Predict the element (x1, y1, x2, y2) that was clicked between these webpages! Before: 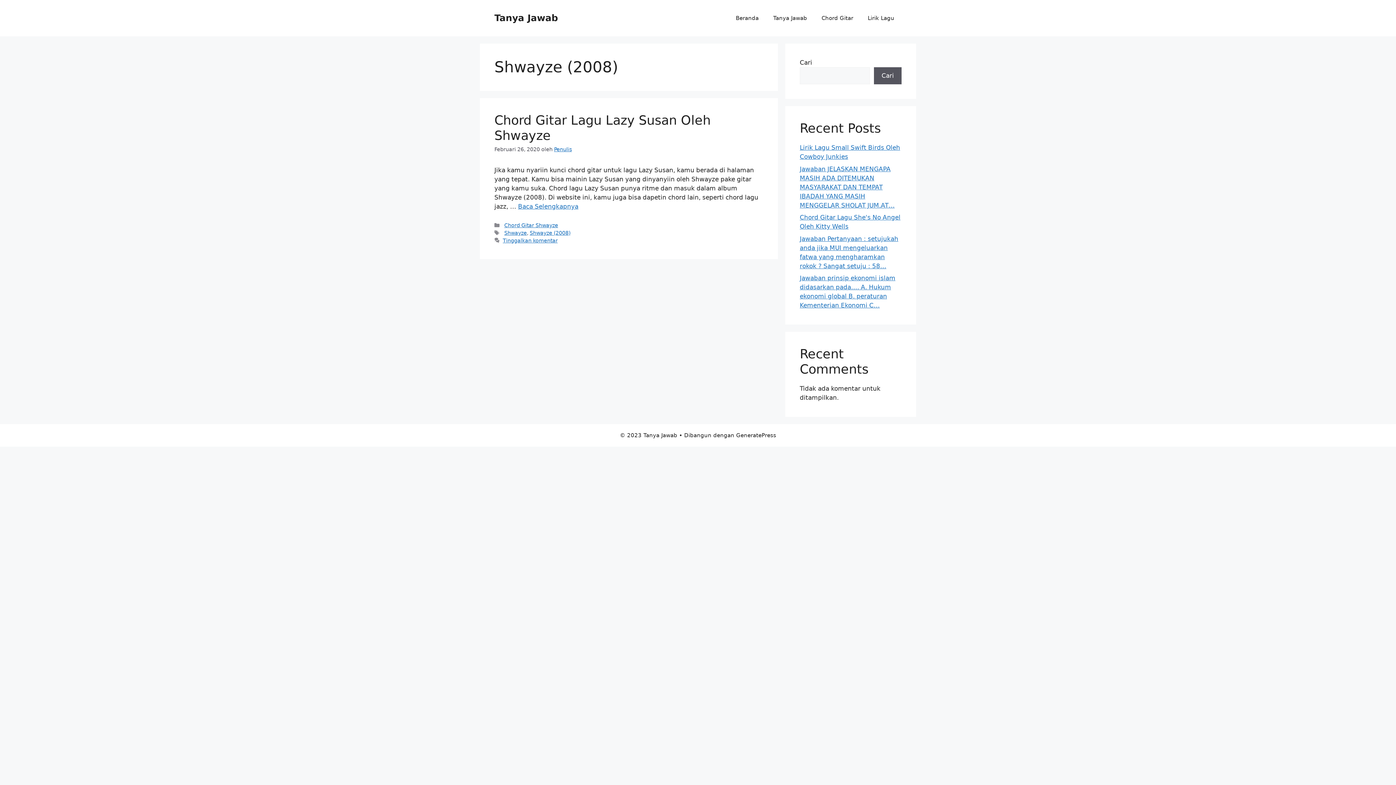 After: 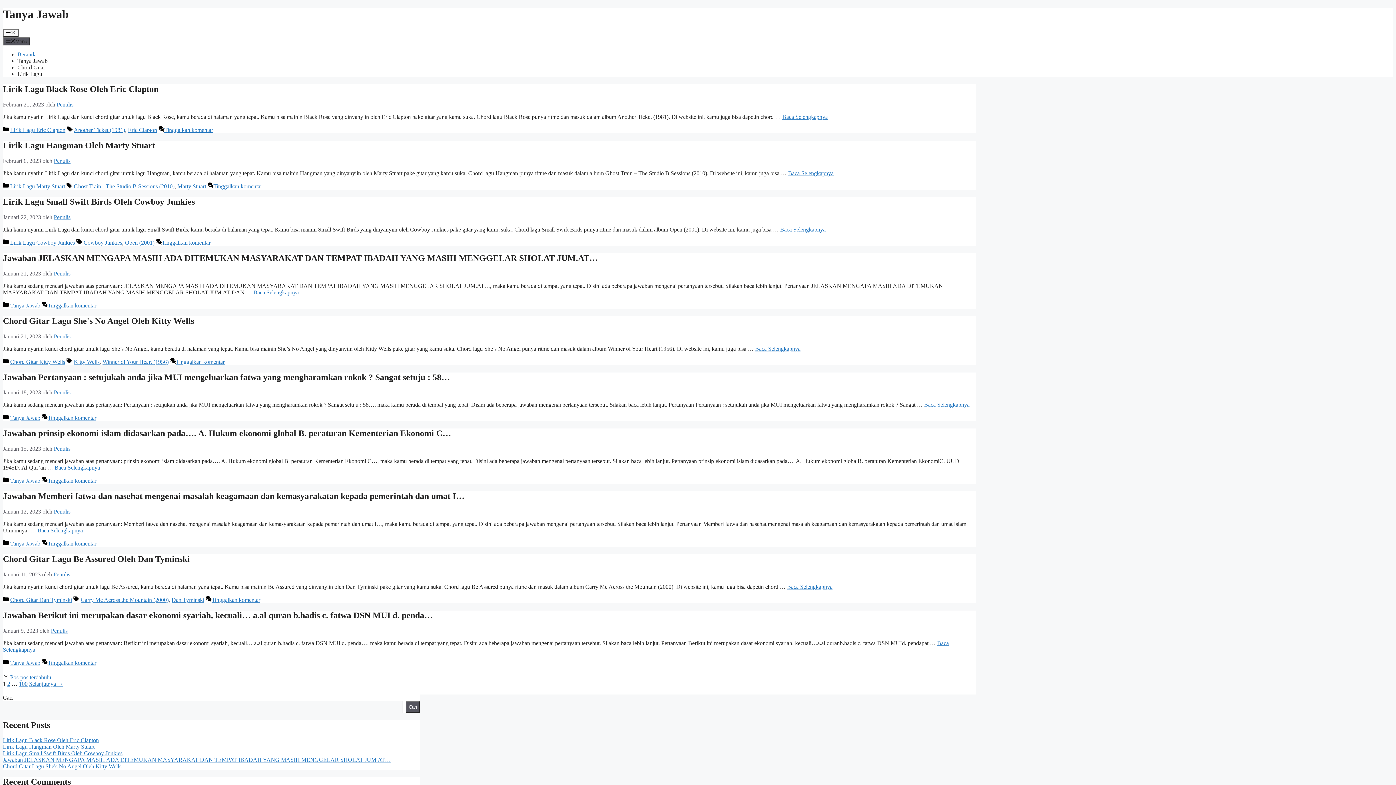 Action: bbox: (554, 146, 572, 152) label: Penulis